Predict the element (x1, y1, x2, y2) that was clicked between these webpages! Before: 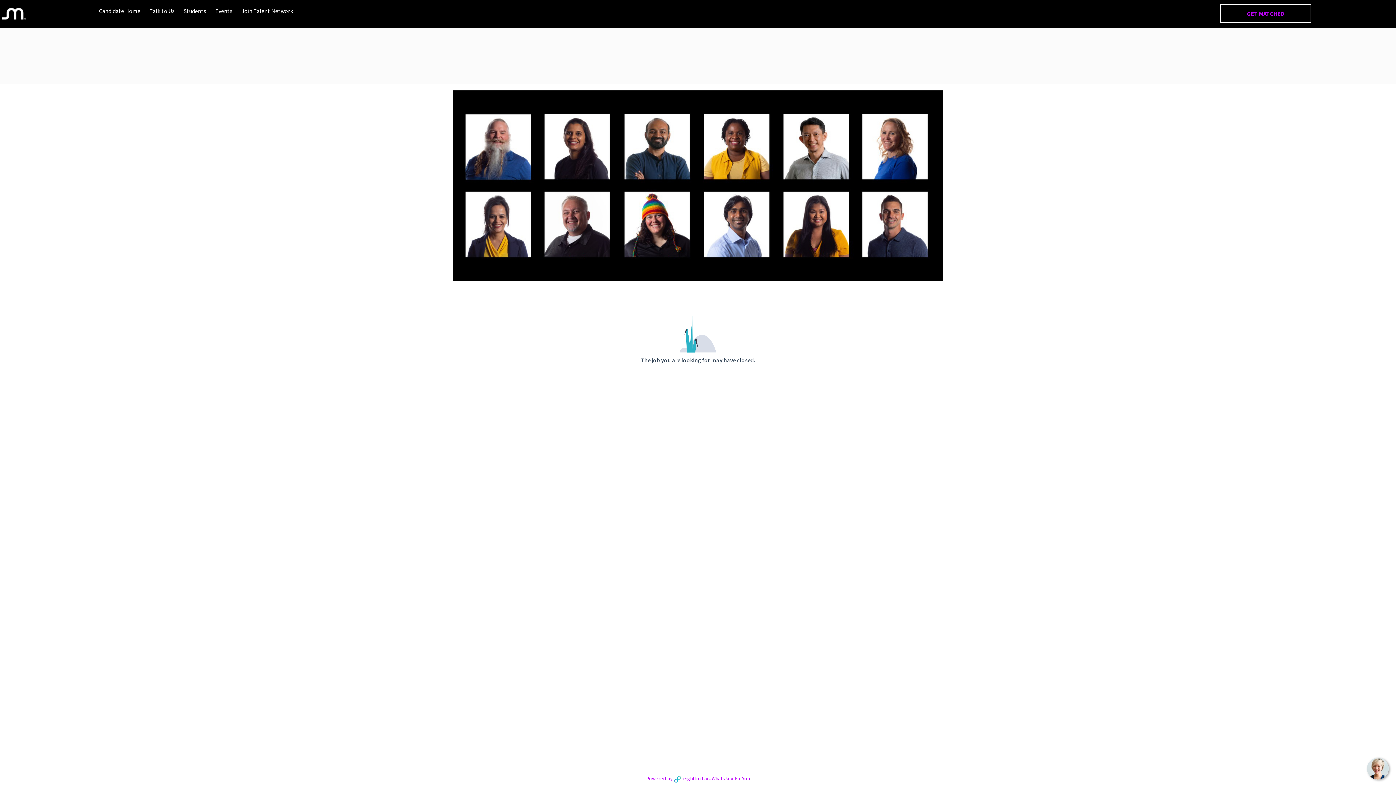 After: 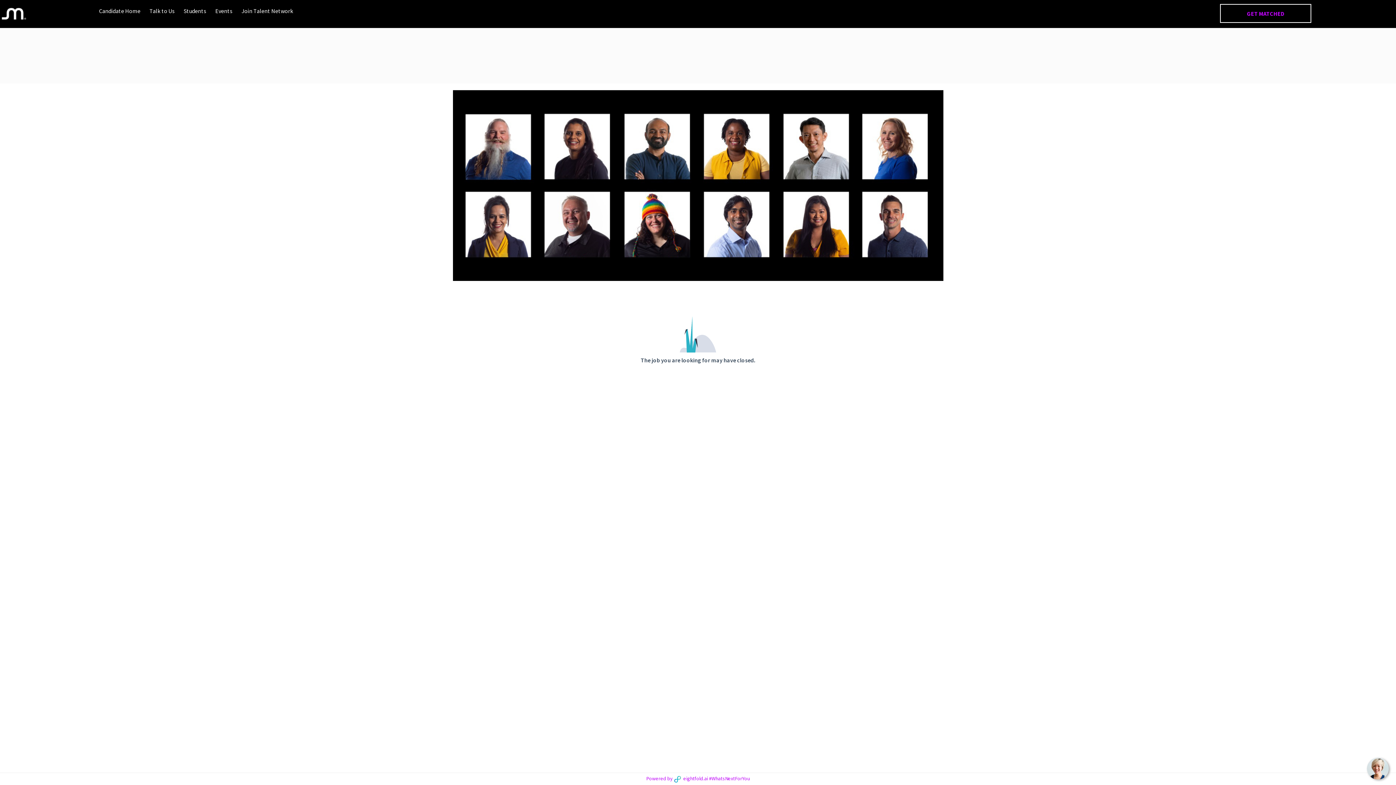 Action: bbox: (99, 7, 140, 14) label: Candidate Home